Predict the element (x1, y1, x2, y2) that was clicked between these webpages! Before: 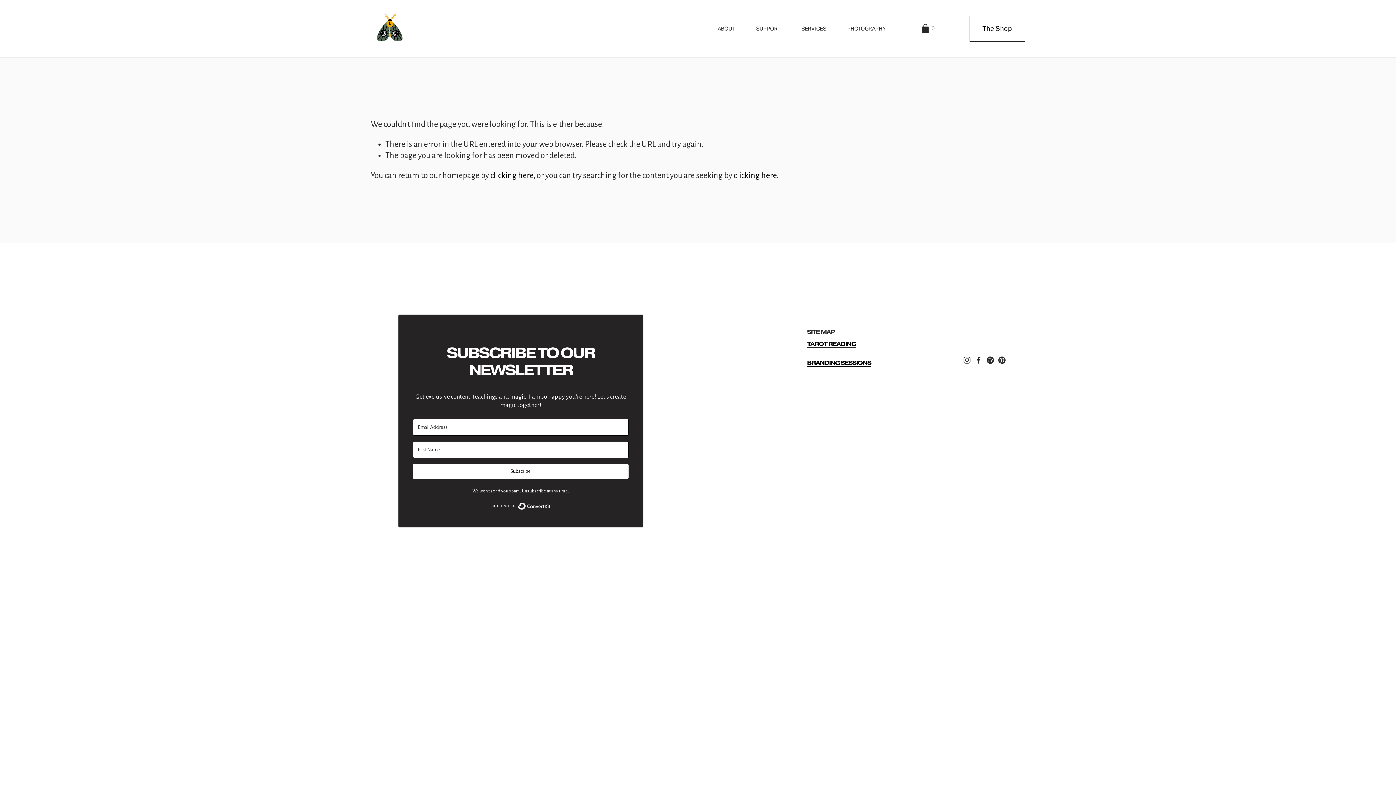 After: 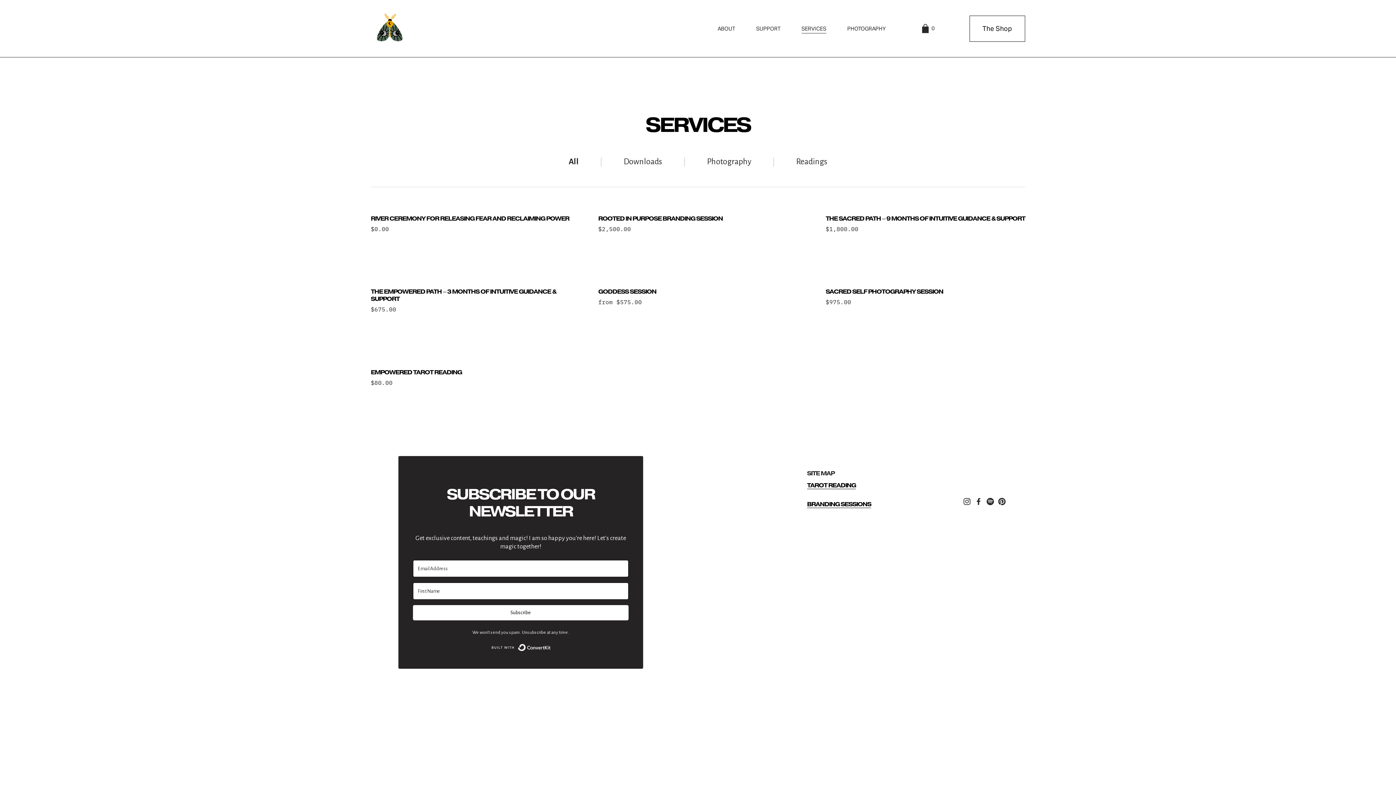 Action: bbox: (801, 23, 826, 33) label: SERVICES